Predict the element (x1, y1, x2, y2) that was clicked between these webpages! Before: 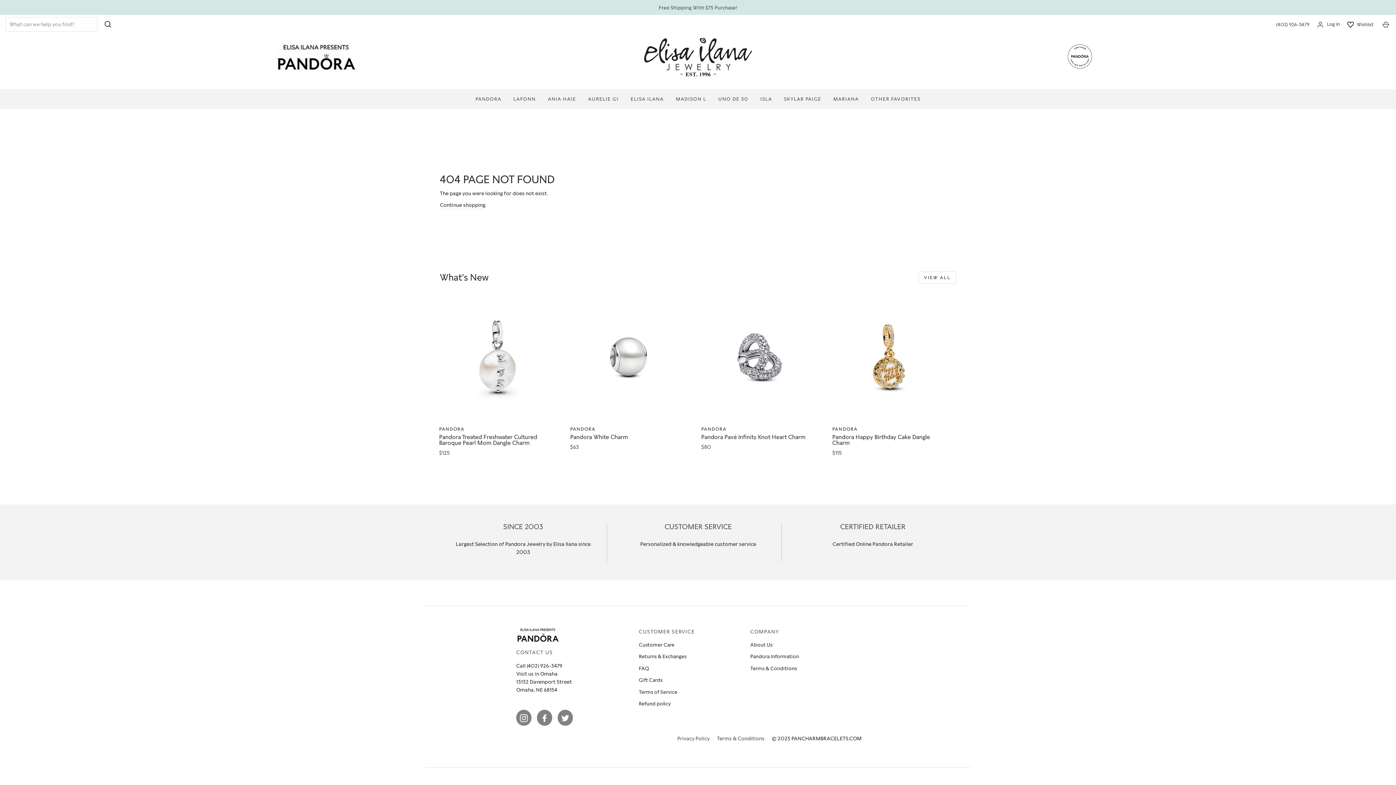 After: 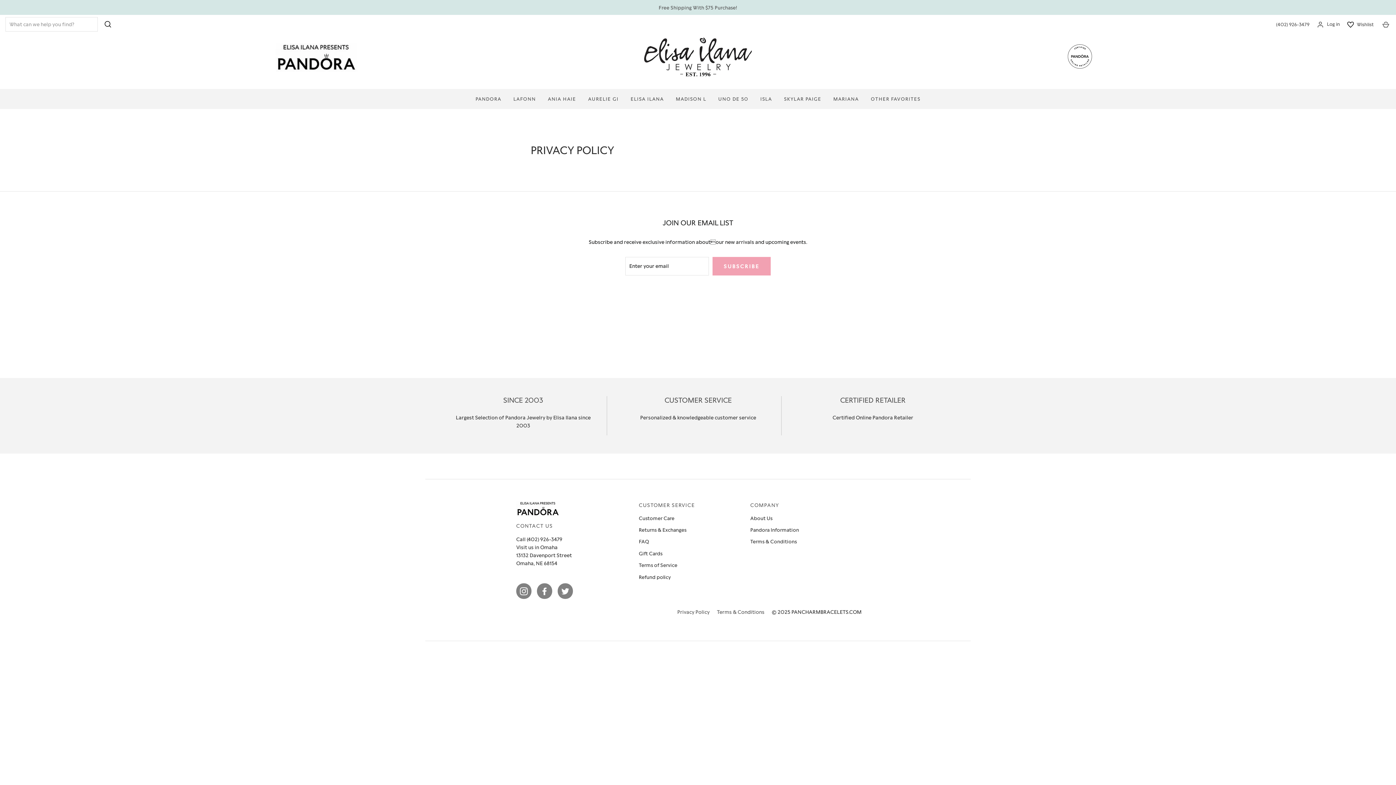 Action: bbox: (677, 735, 709, 741) label: Privacy Policy